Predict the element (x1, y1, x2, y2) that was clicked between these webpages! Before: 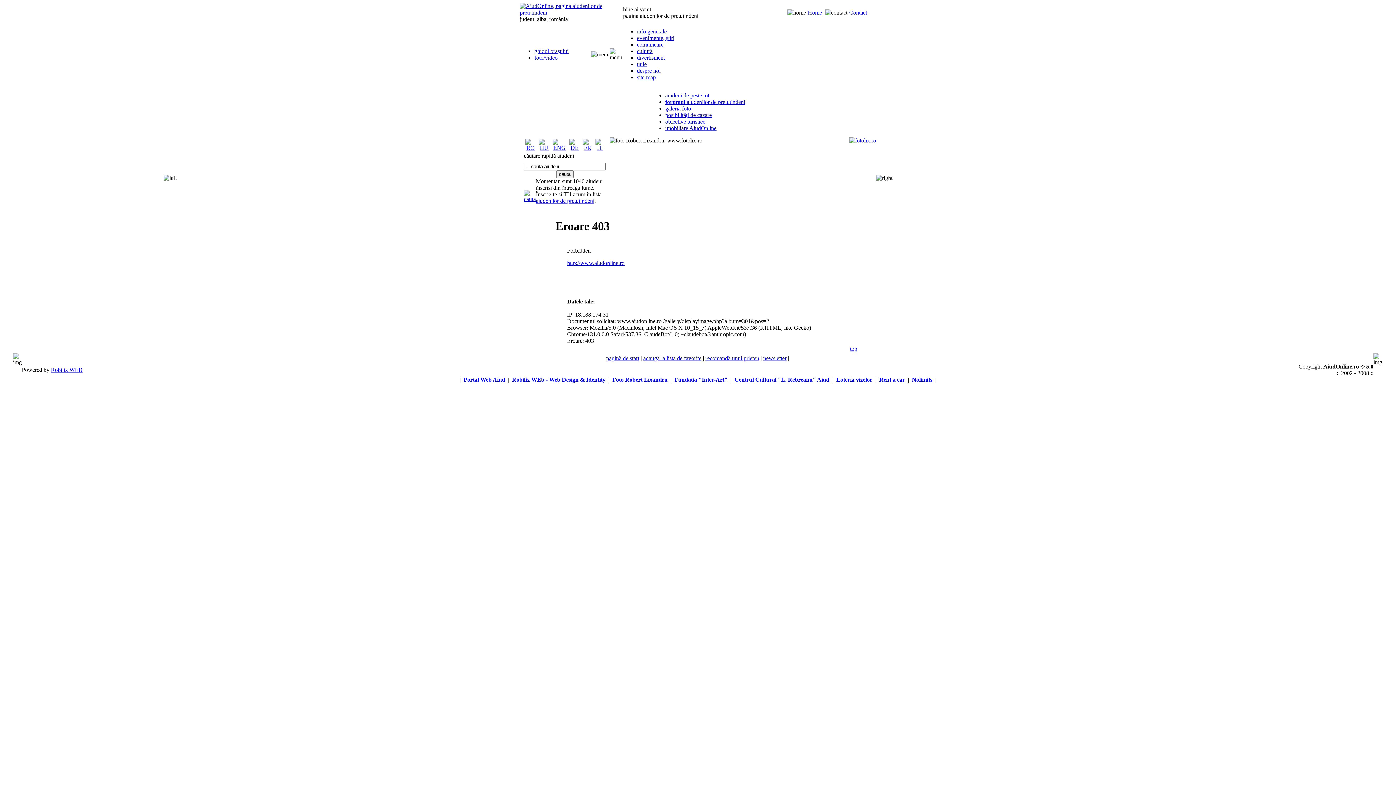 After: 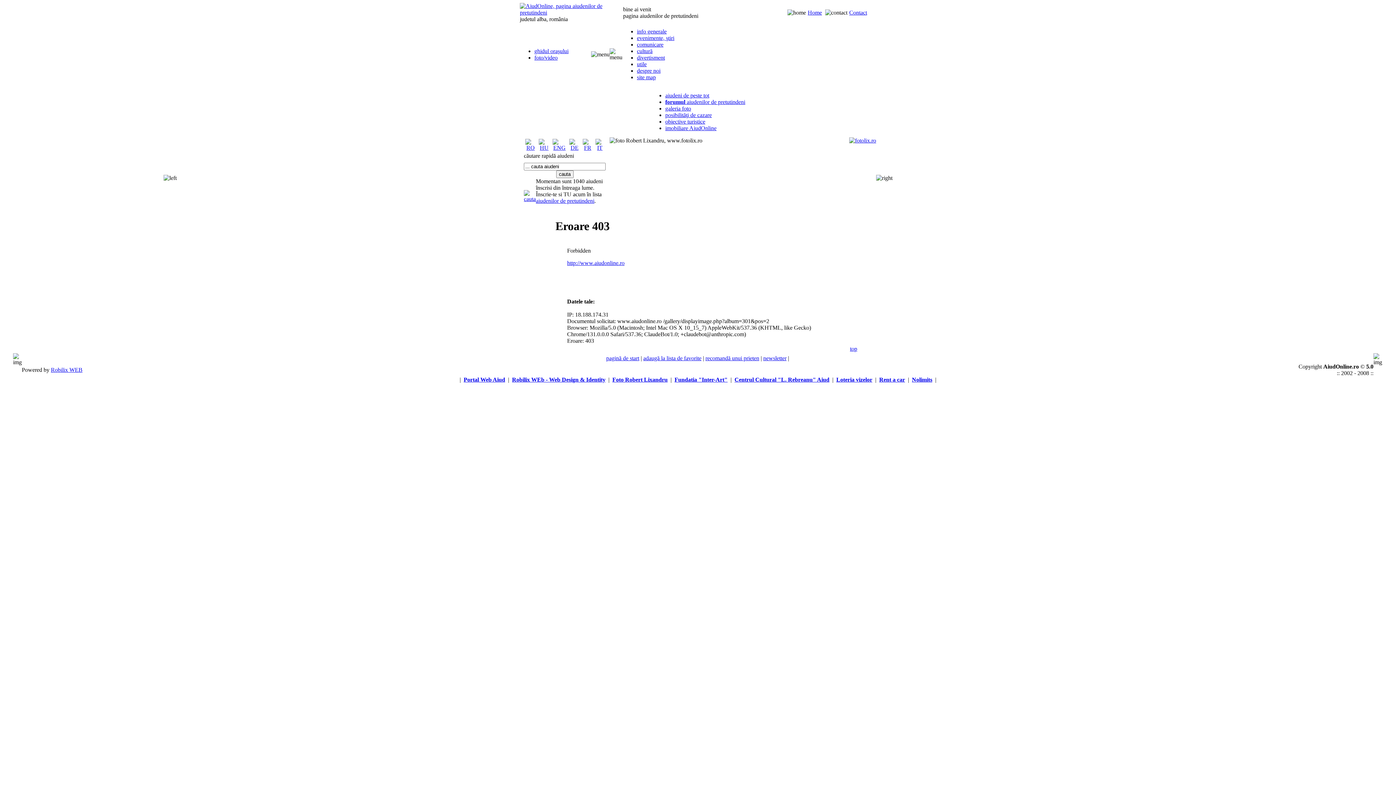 Action: bbox: (849, 137, 876, 143)